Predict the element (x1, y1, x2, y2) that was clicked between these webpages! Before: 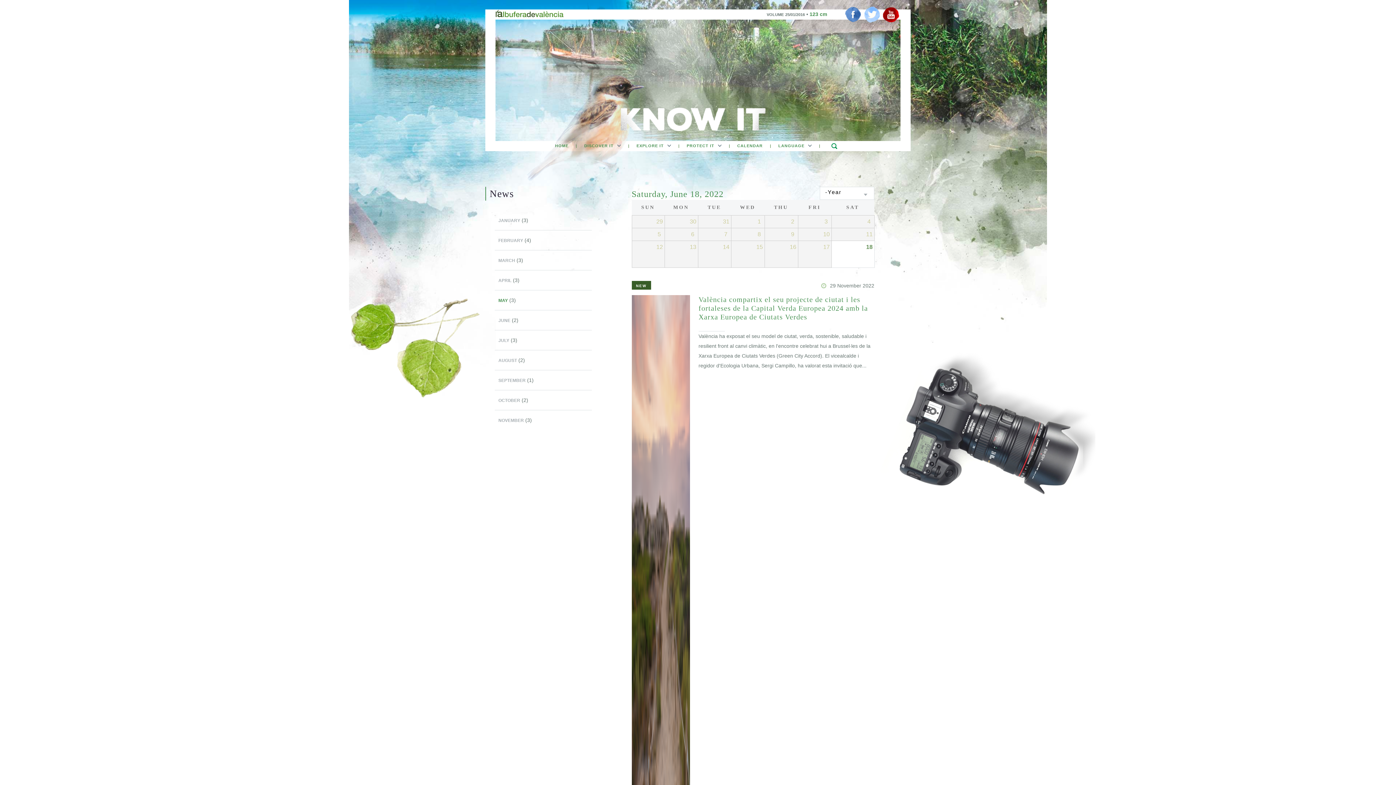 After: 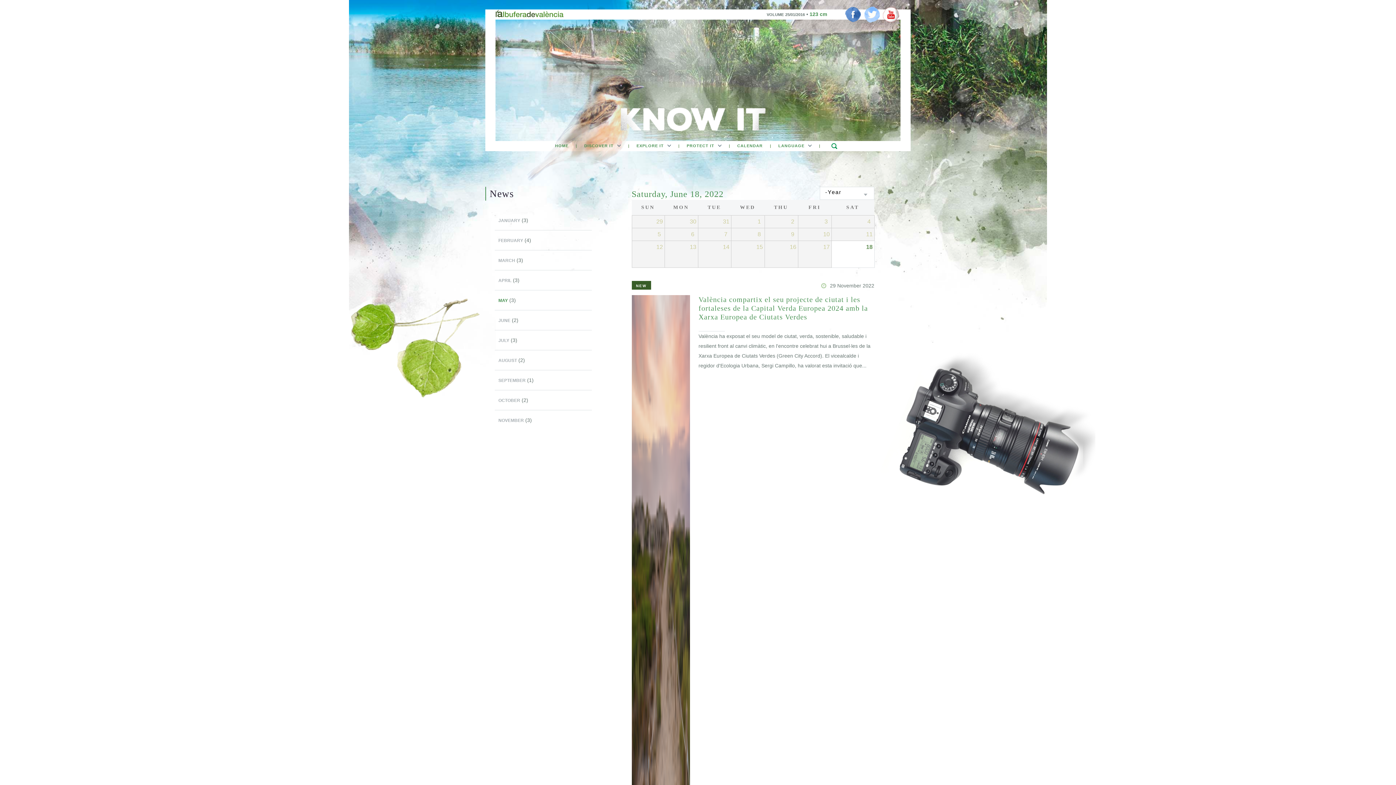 Action: bbox: (882, 5, 900, 23) label: youtube